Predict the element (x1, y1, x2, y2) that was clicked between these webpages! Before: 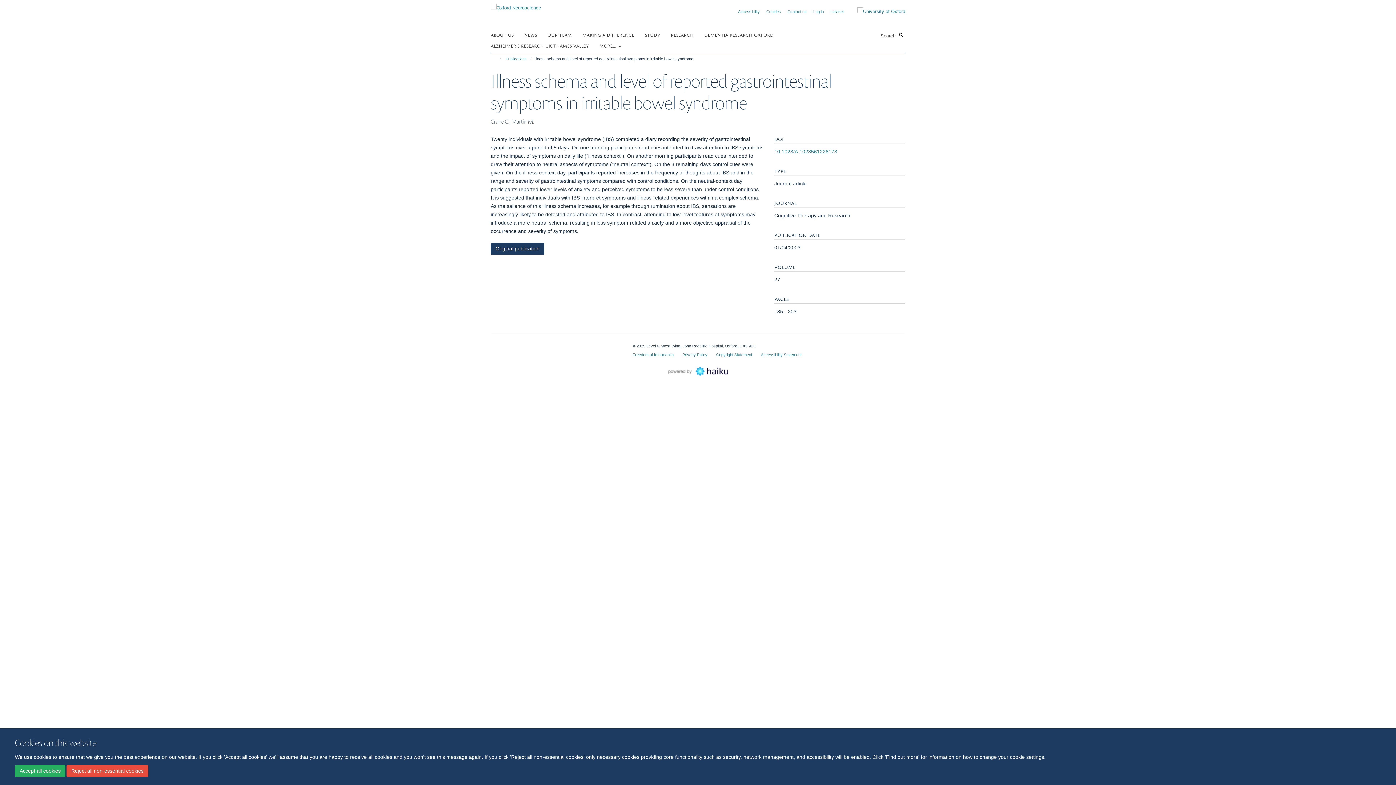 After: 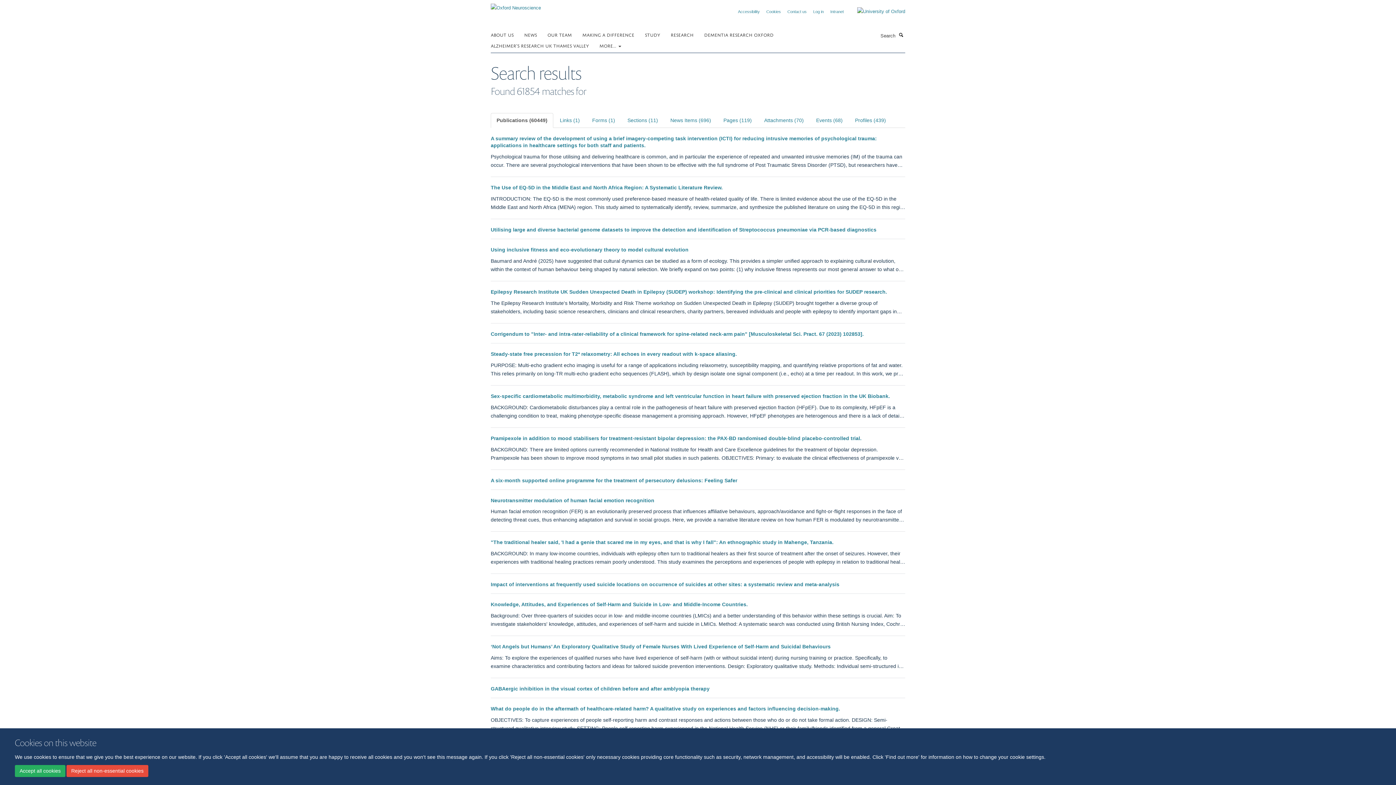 Action: bbox: (897, 31, 905, 38) label: Search